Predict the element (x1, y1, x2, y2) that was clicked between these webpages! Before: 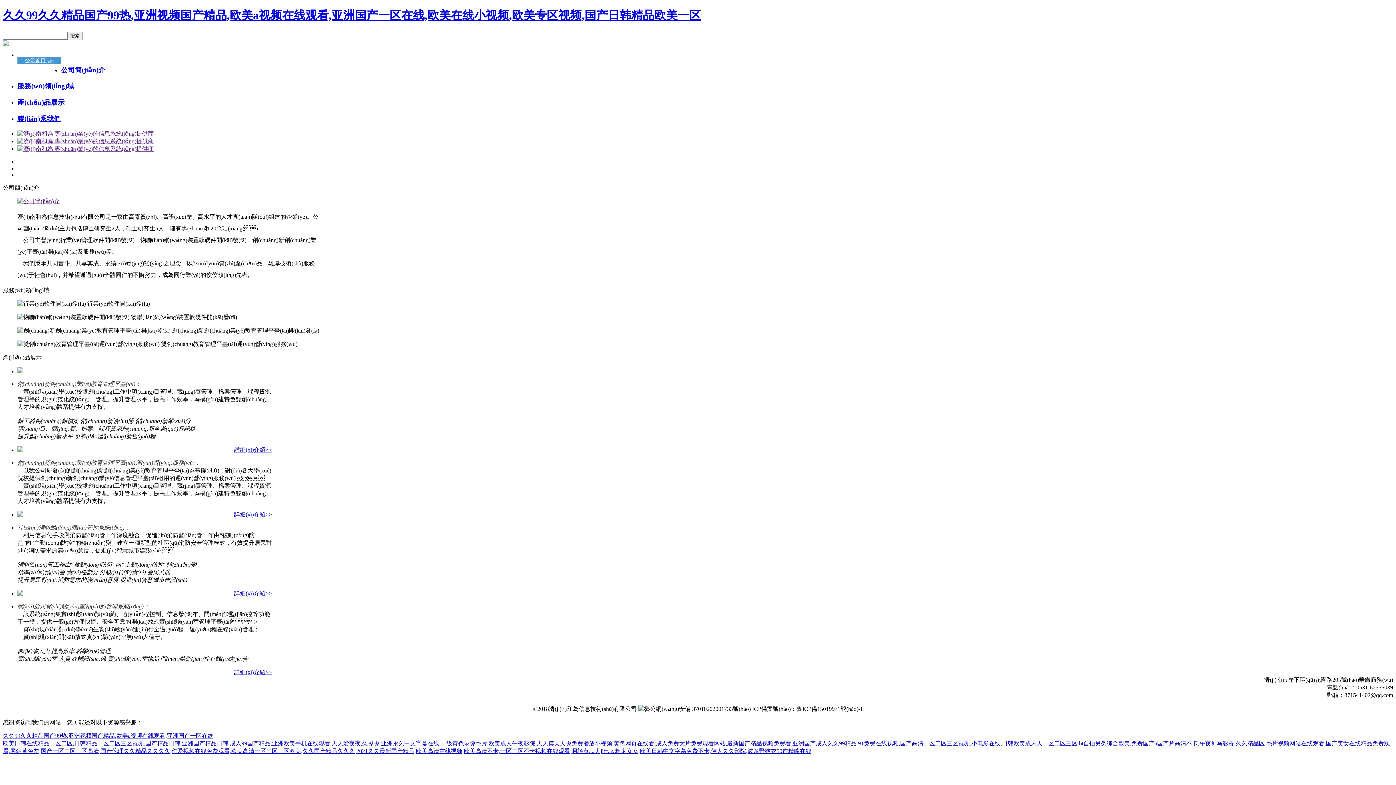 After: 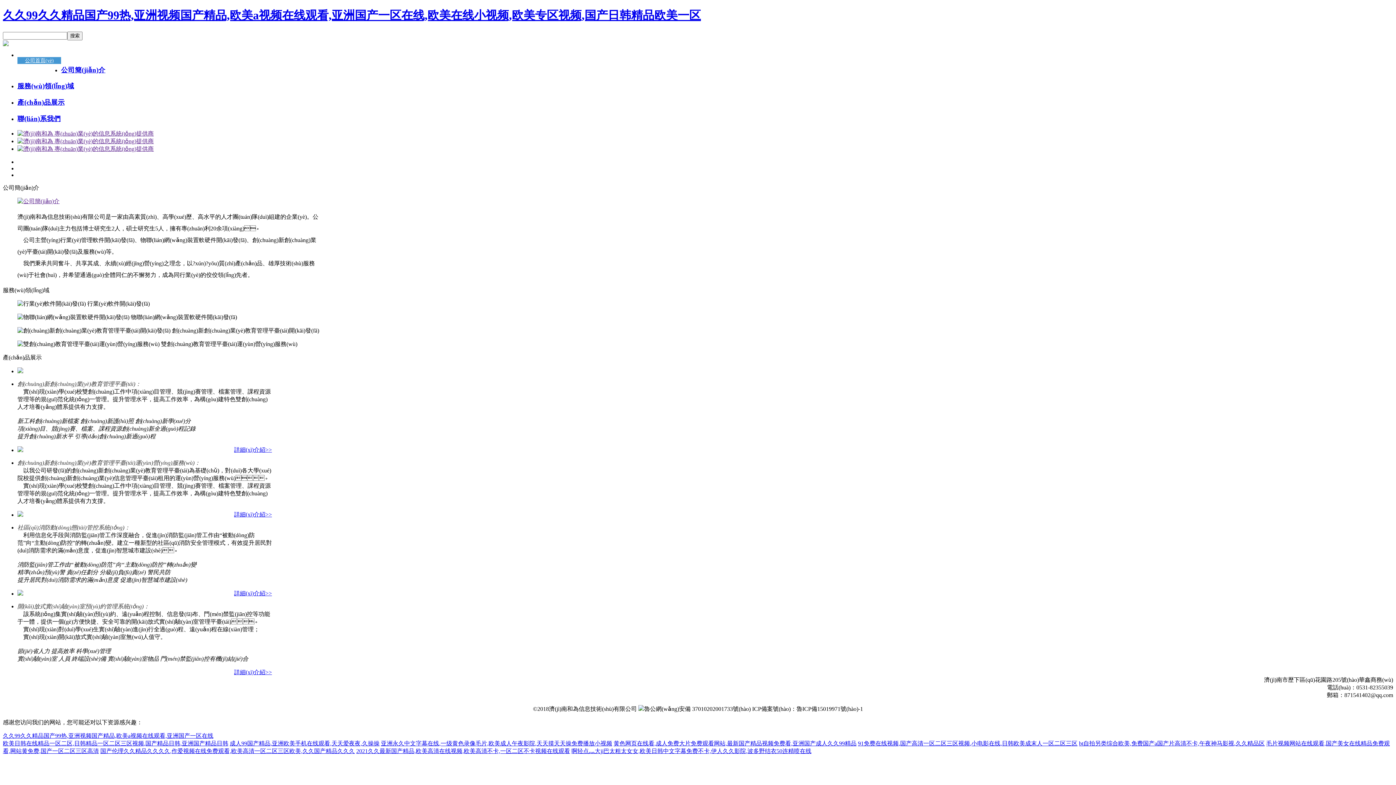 Action: bbox: (17, 130, 153, 136)